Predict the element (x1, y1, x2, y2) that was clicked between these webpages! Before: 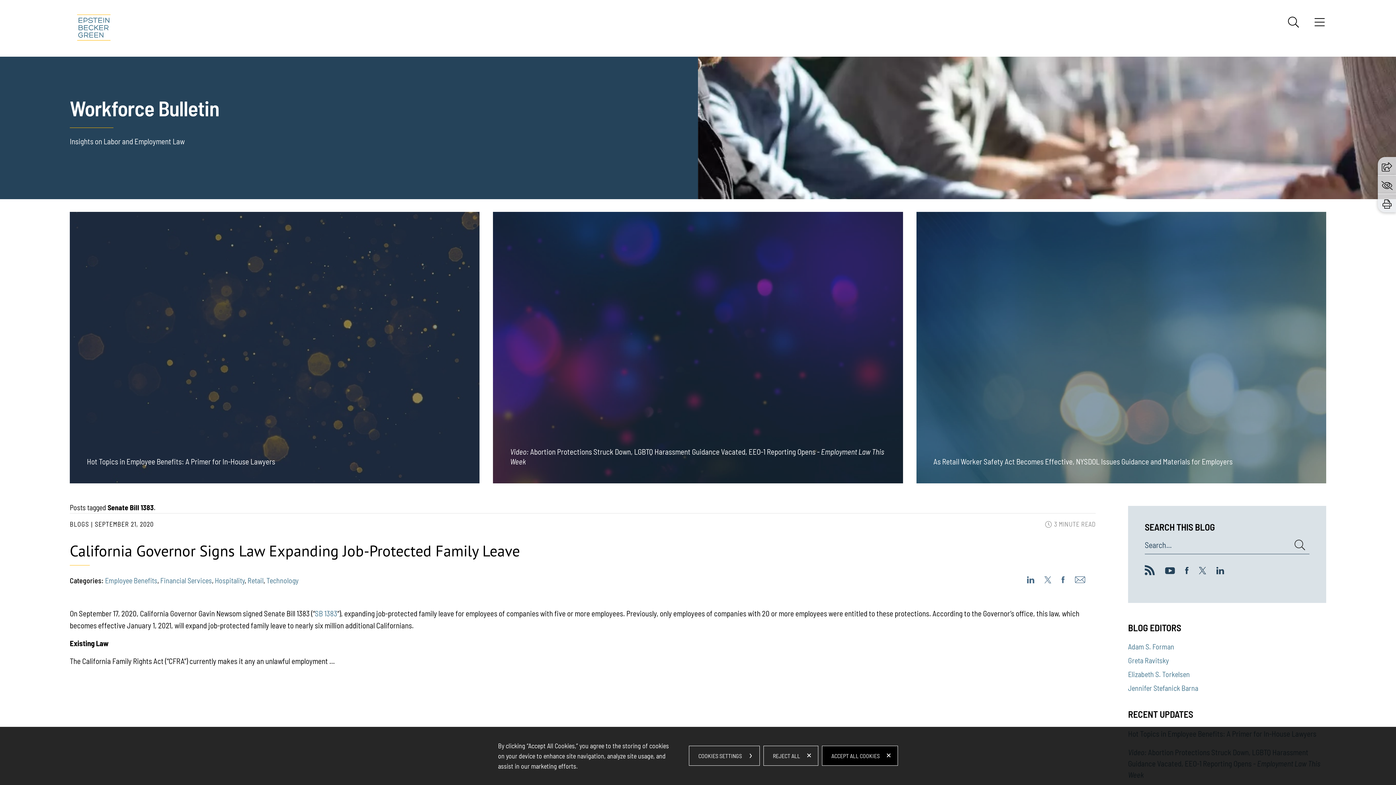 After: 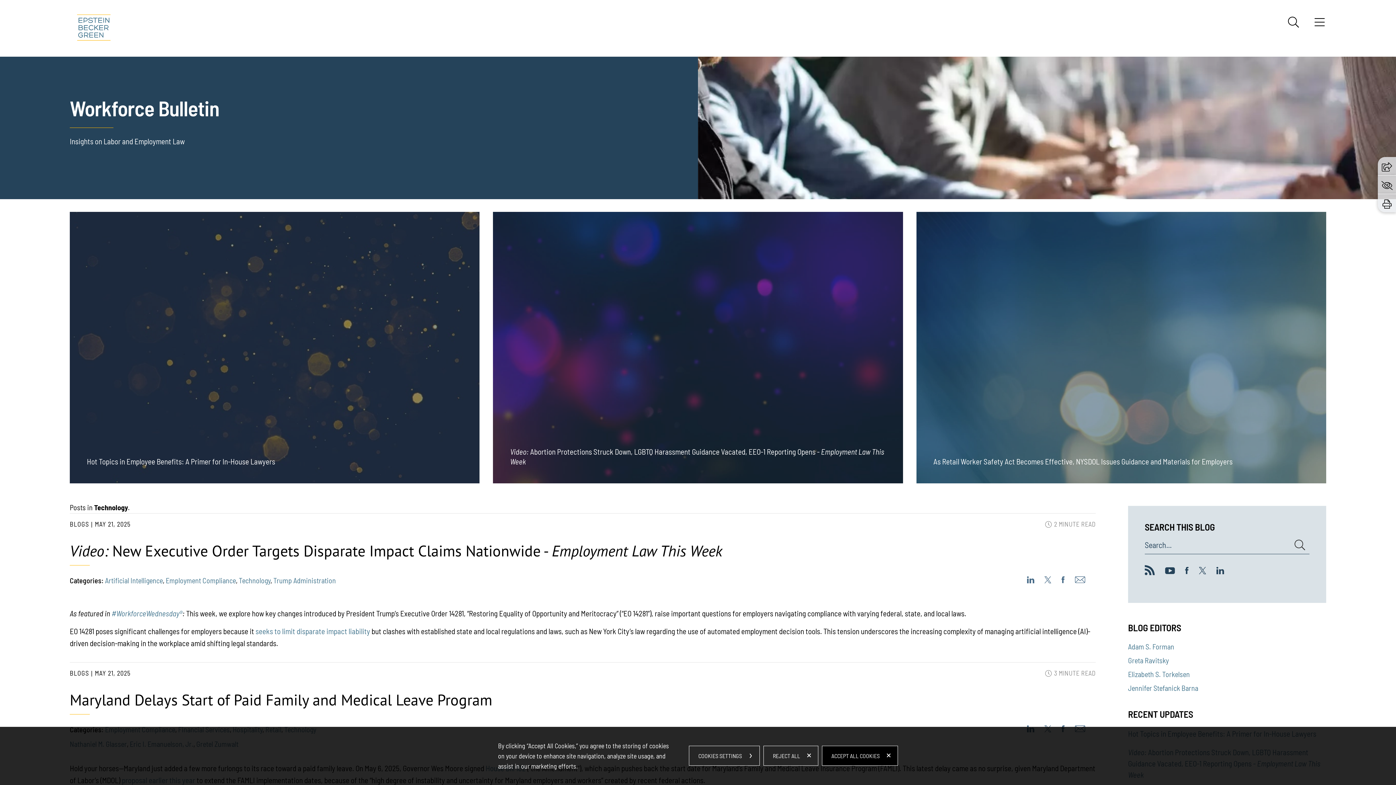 Action: label: Technology bbox: (266, 576, 298, 585)